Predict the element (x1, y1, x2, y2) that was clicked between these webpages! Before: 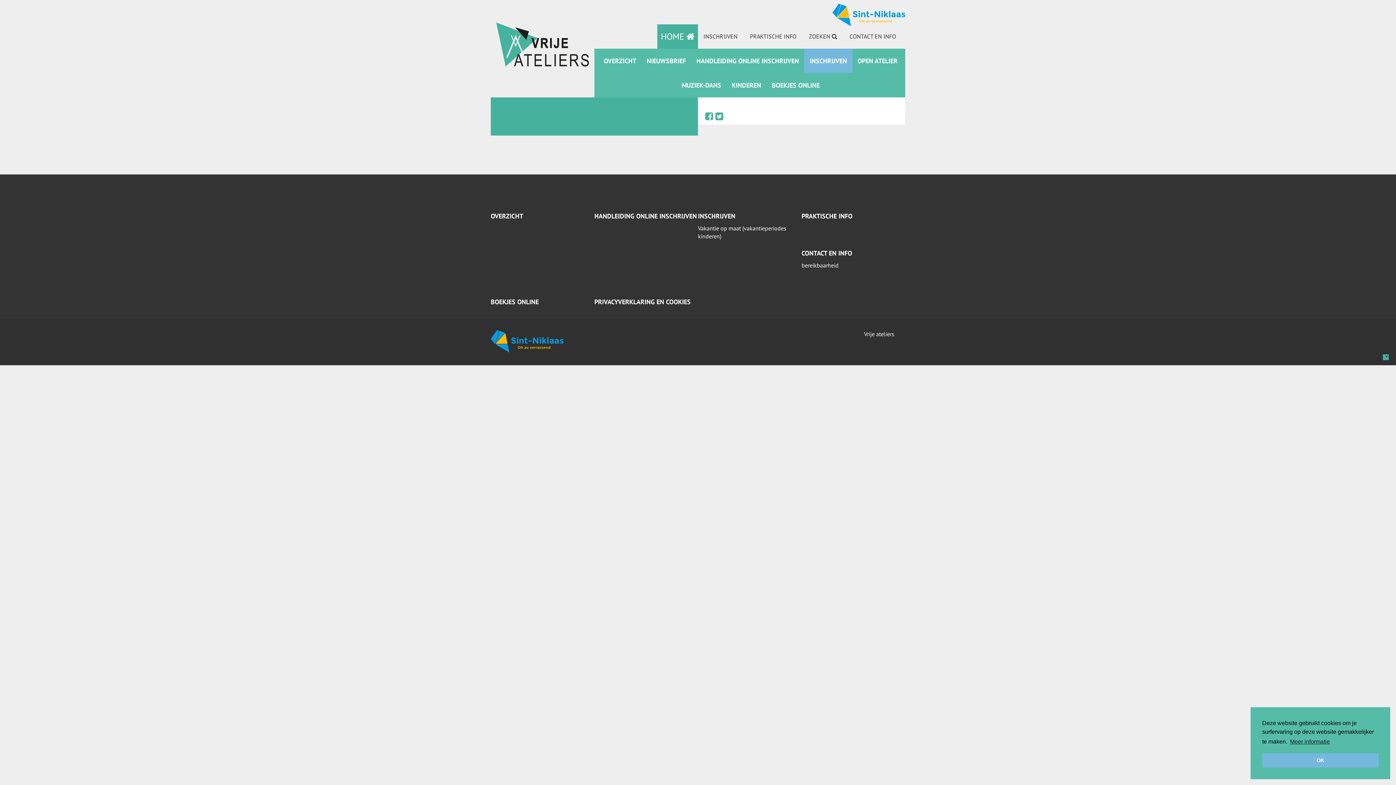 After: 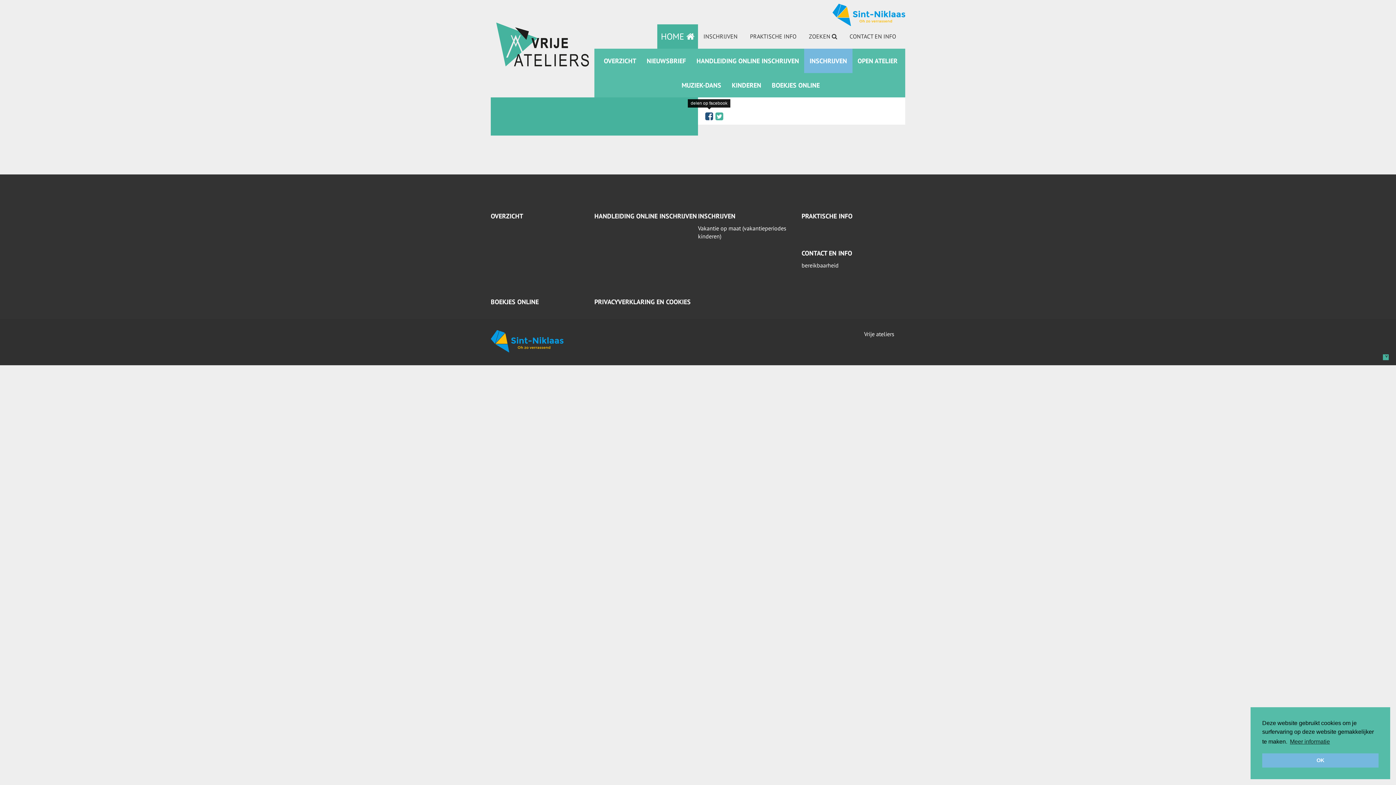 Action: bbox: (705, 110, 713, 122)